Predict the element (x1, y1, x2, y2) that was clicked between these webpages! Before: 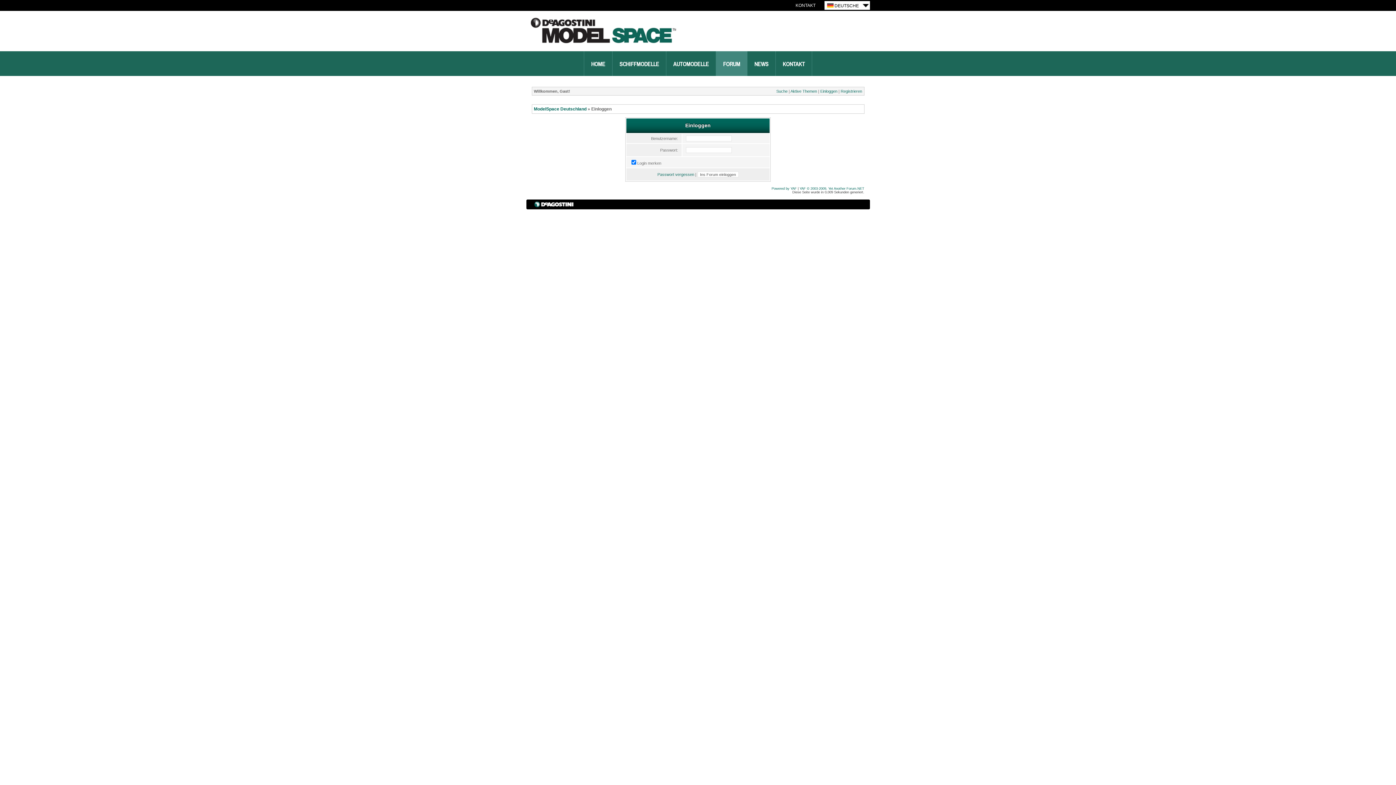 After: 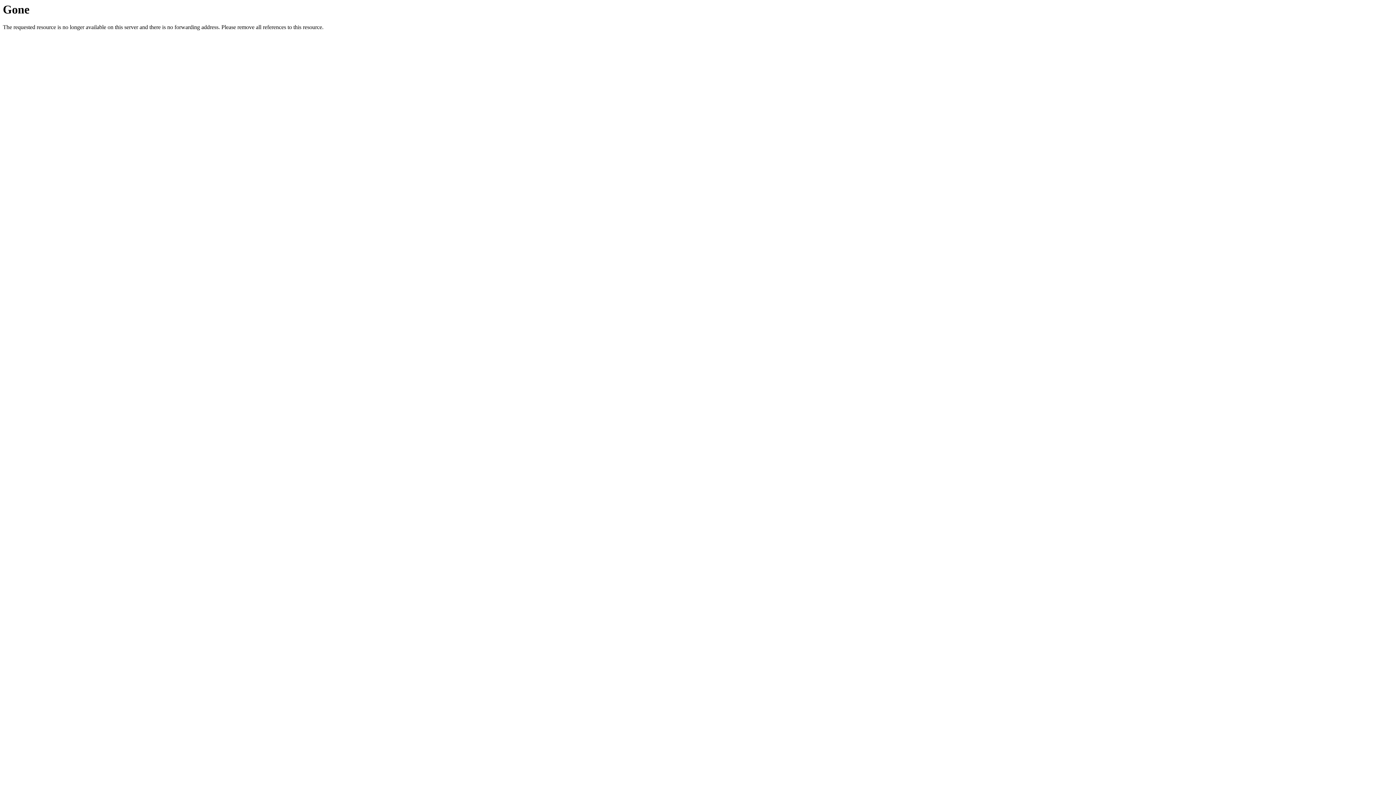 Action: label: KONTAKT bbox: (795, 2, 815, 8)